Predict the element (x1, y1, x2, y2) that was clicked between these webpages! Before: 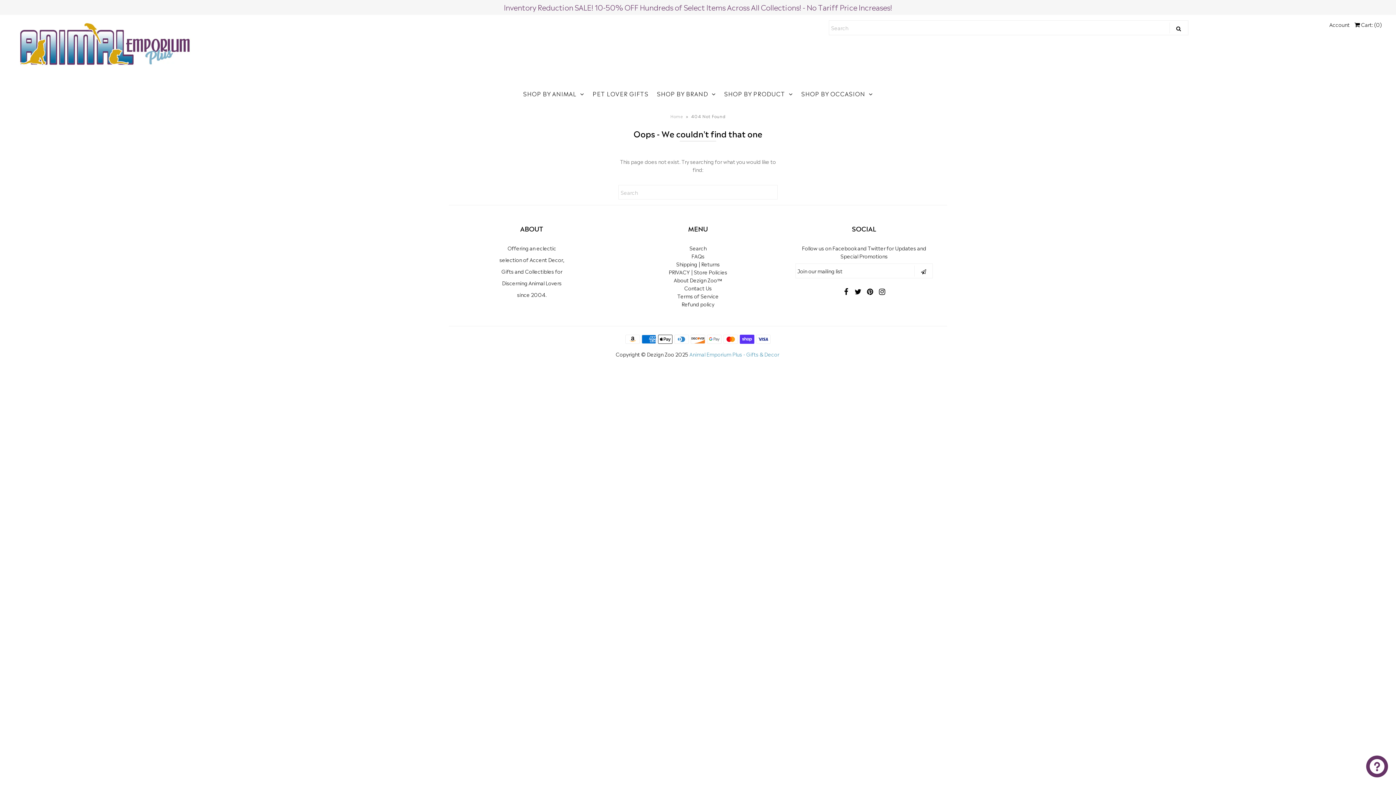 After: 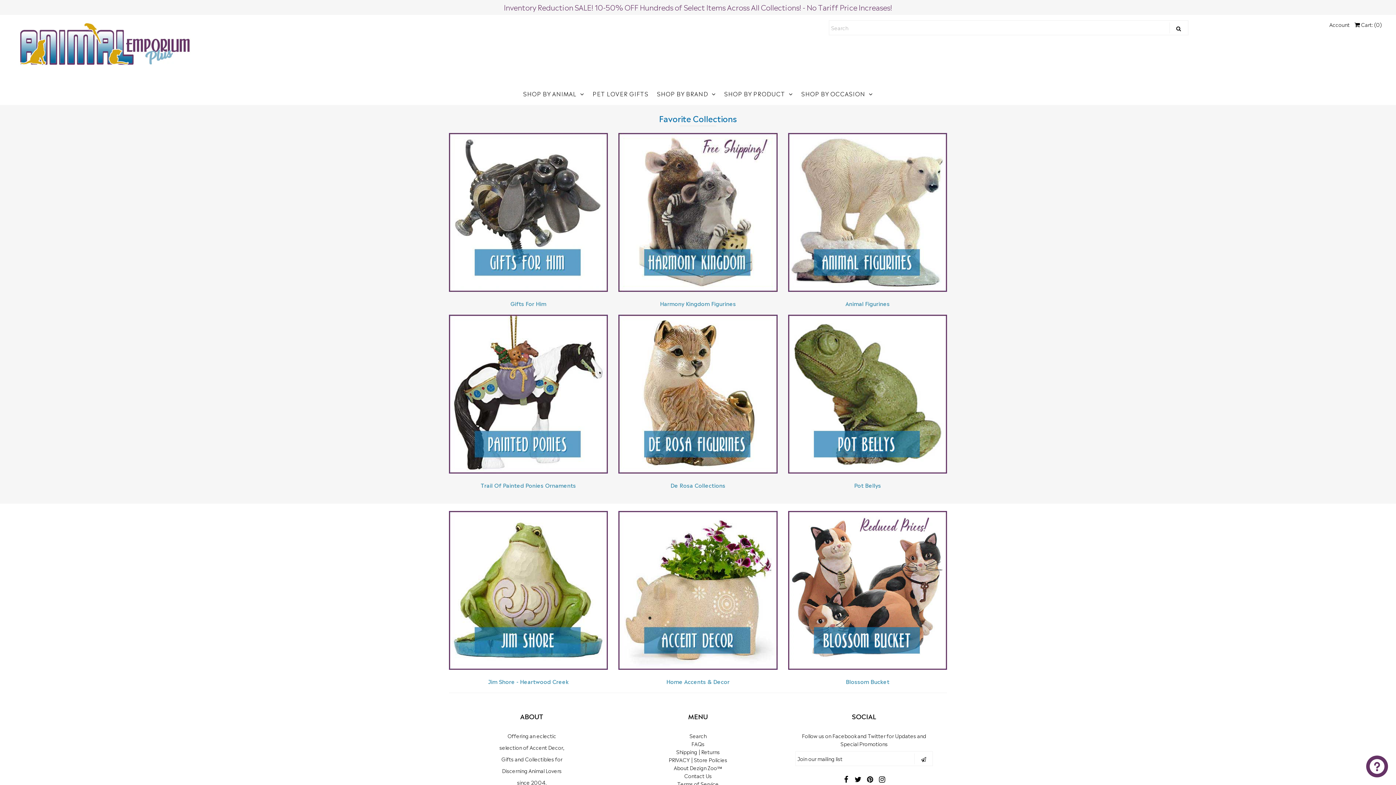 Action: label: Animal Emporium Plus - Gifts & Decor bbox: (689, 350, 779, 357)